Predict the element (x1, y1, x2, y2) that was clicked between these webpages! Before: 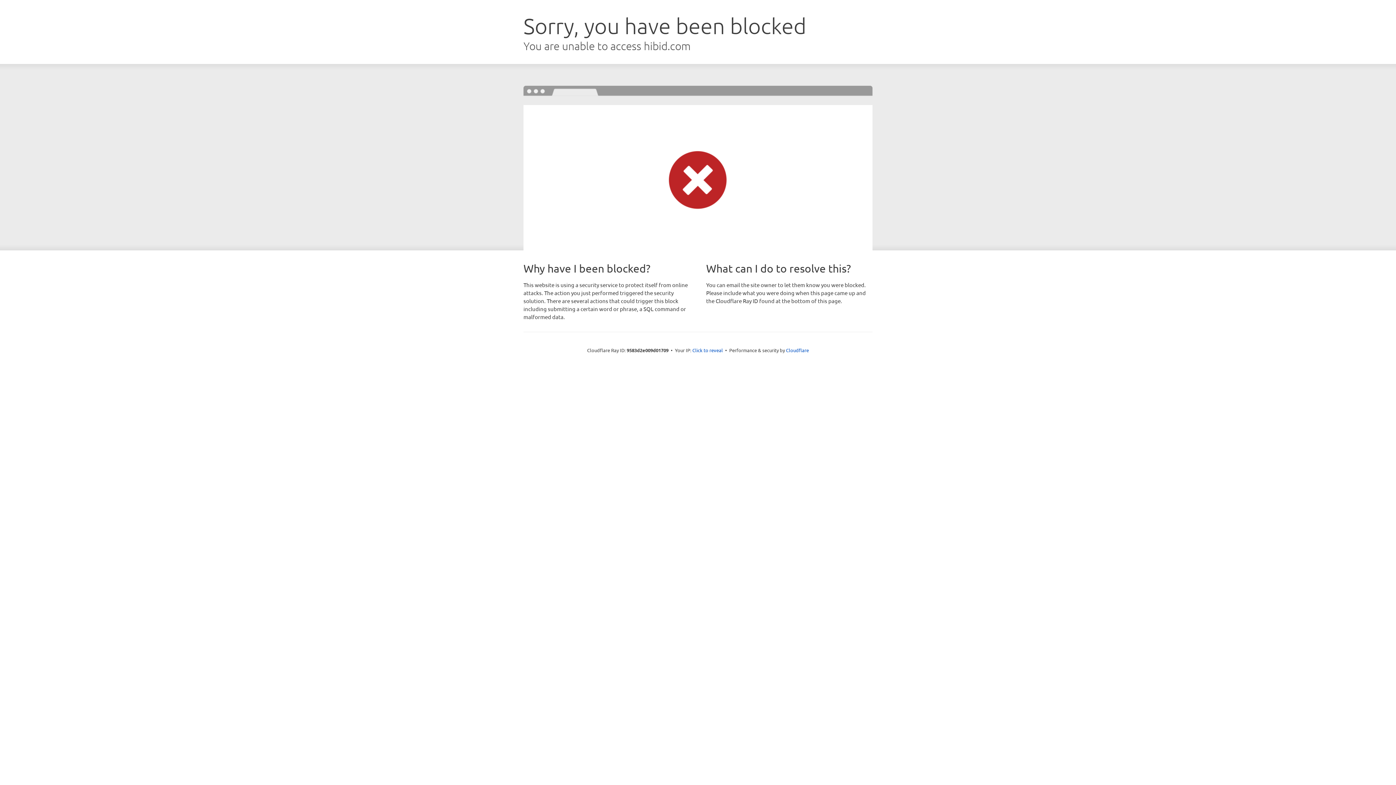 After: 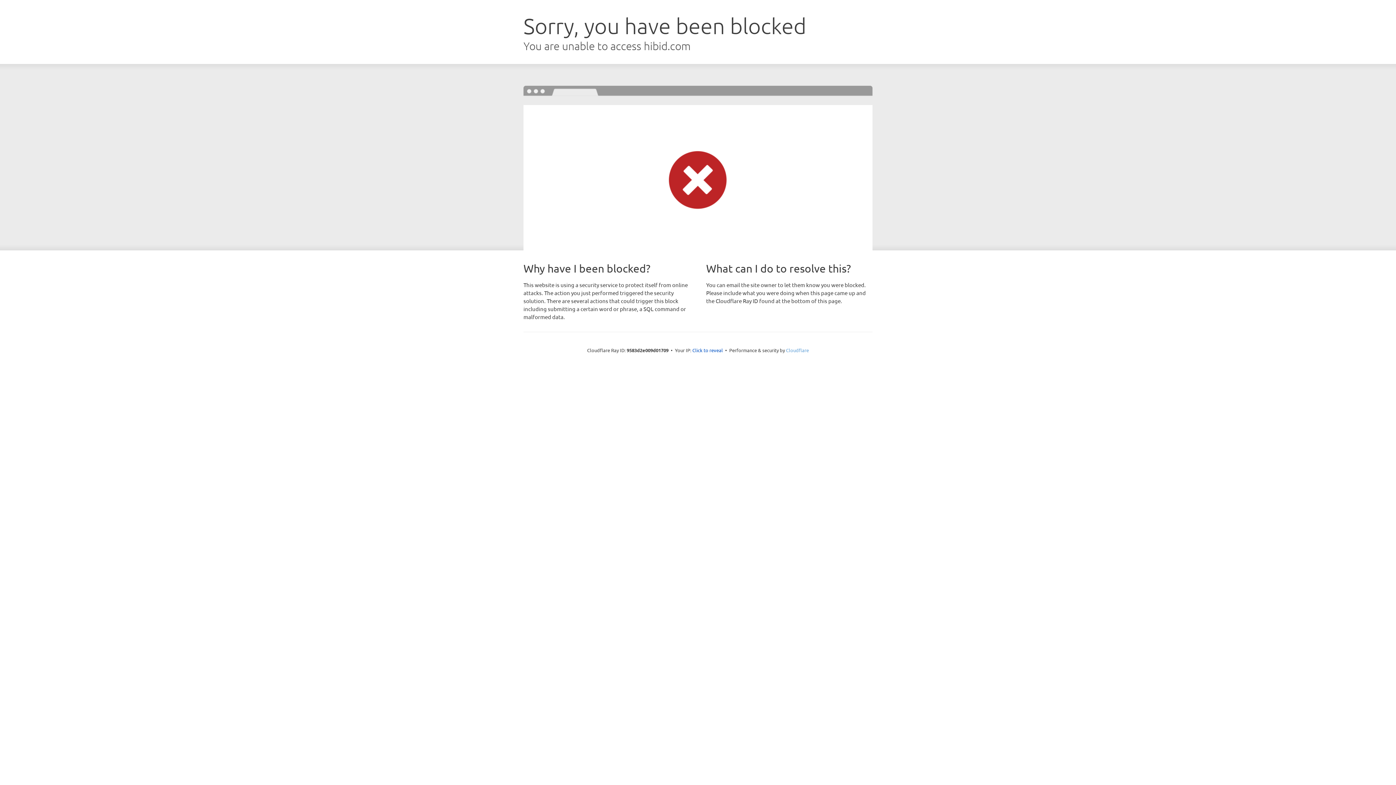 Action: bbox: (786, 347, 809, 353) label: Cloudflare